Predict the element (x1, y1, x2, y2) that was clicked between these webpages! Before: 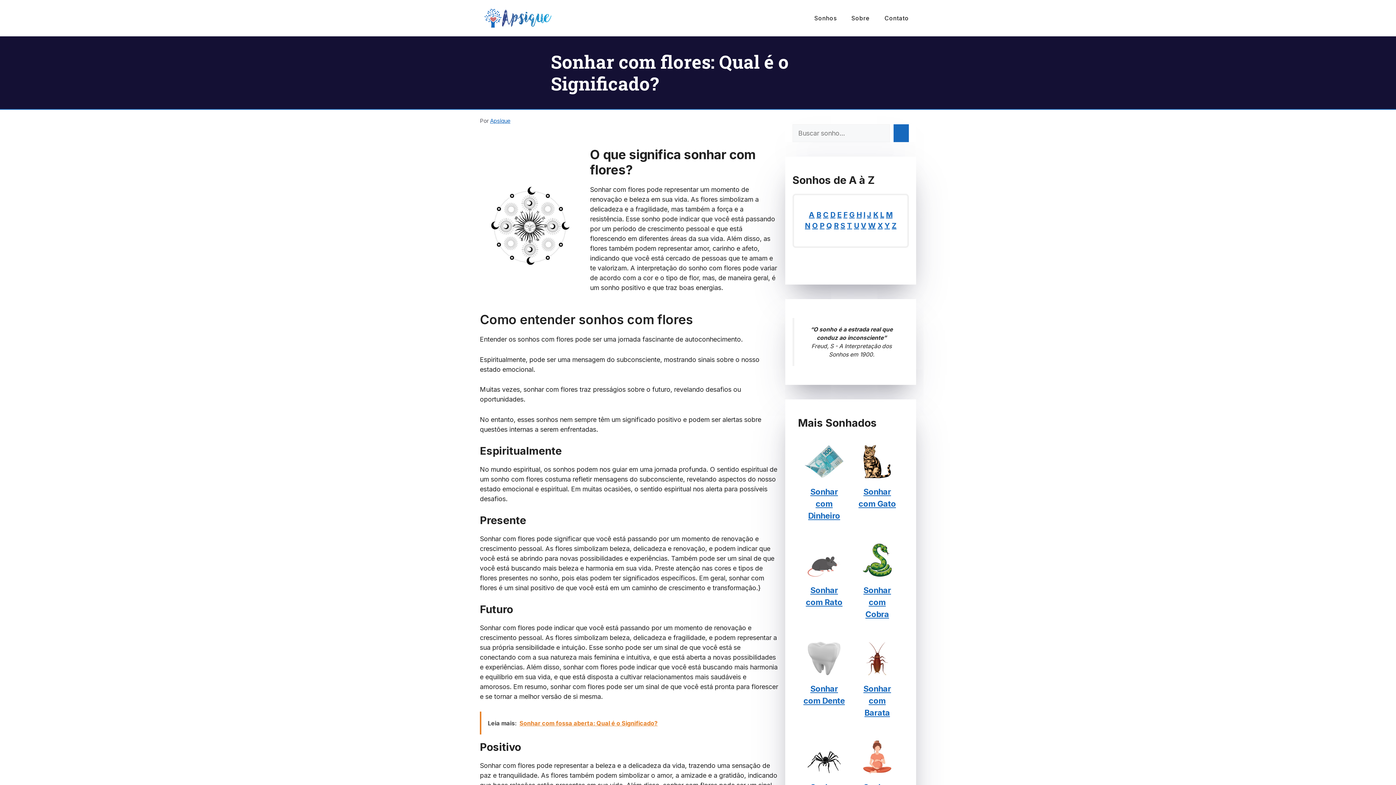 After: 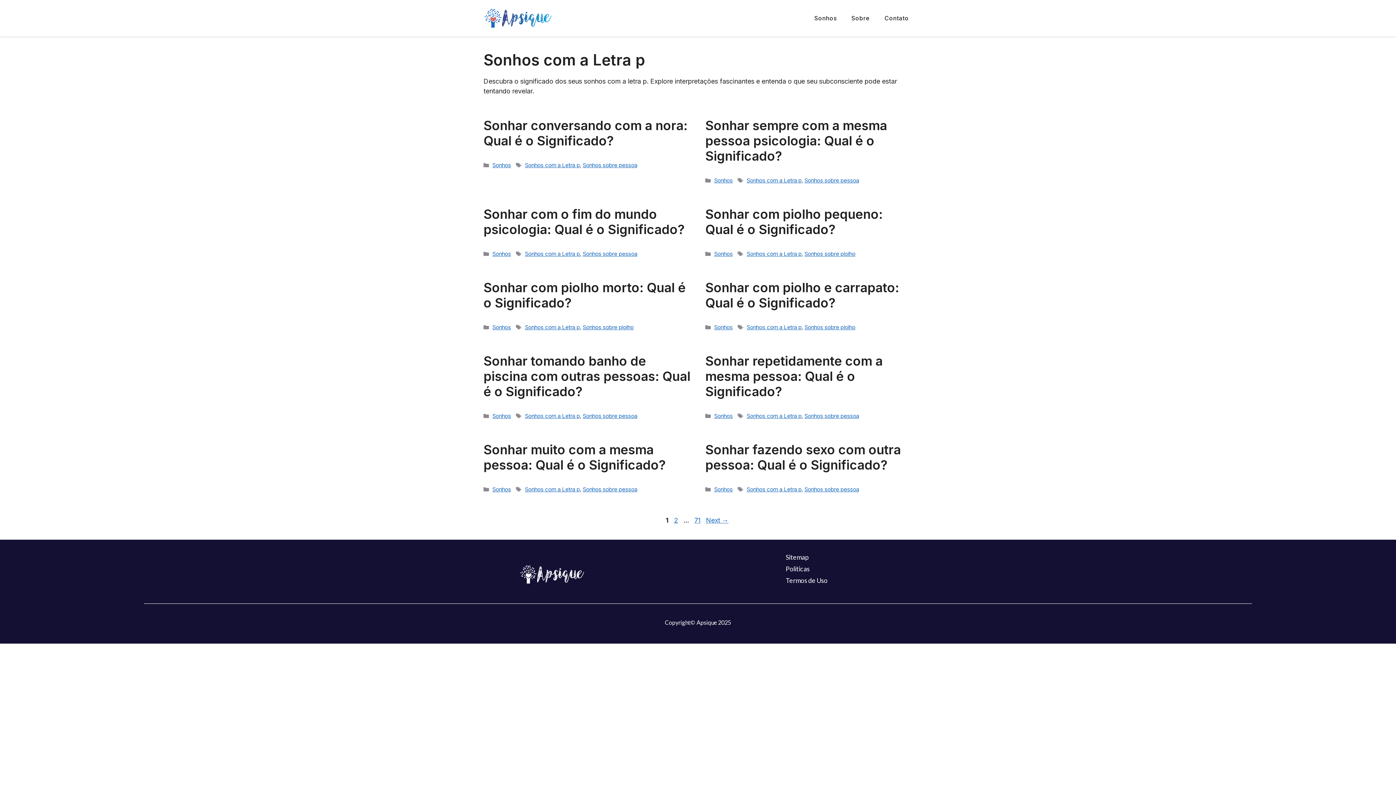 Action: bbox: (820, 221, 824, 230) label: P